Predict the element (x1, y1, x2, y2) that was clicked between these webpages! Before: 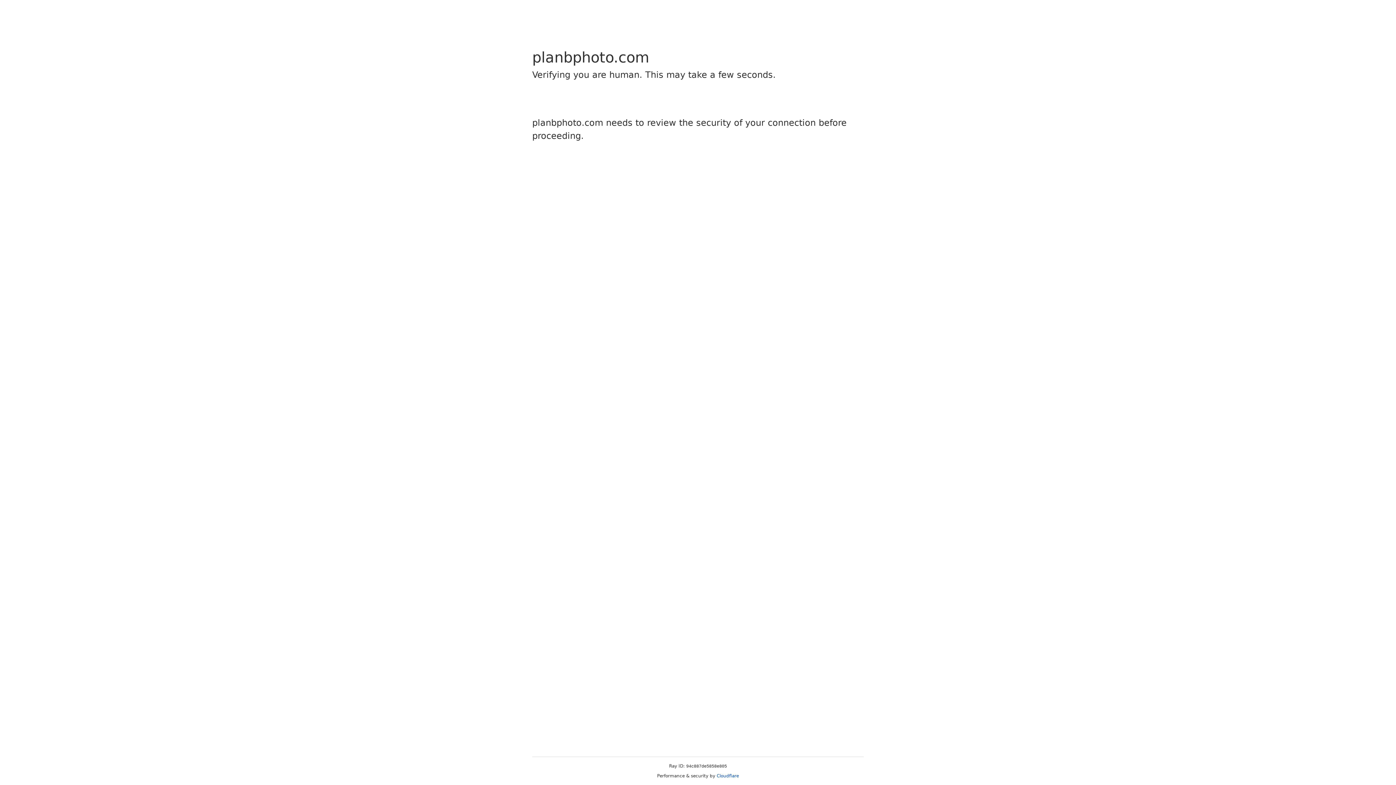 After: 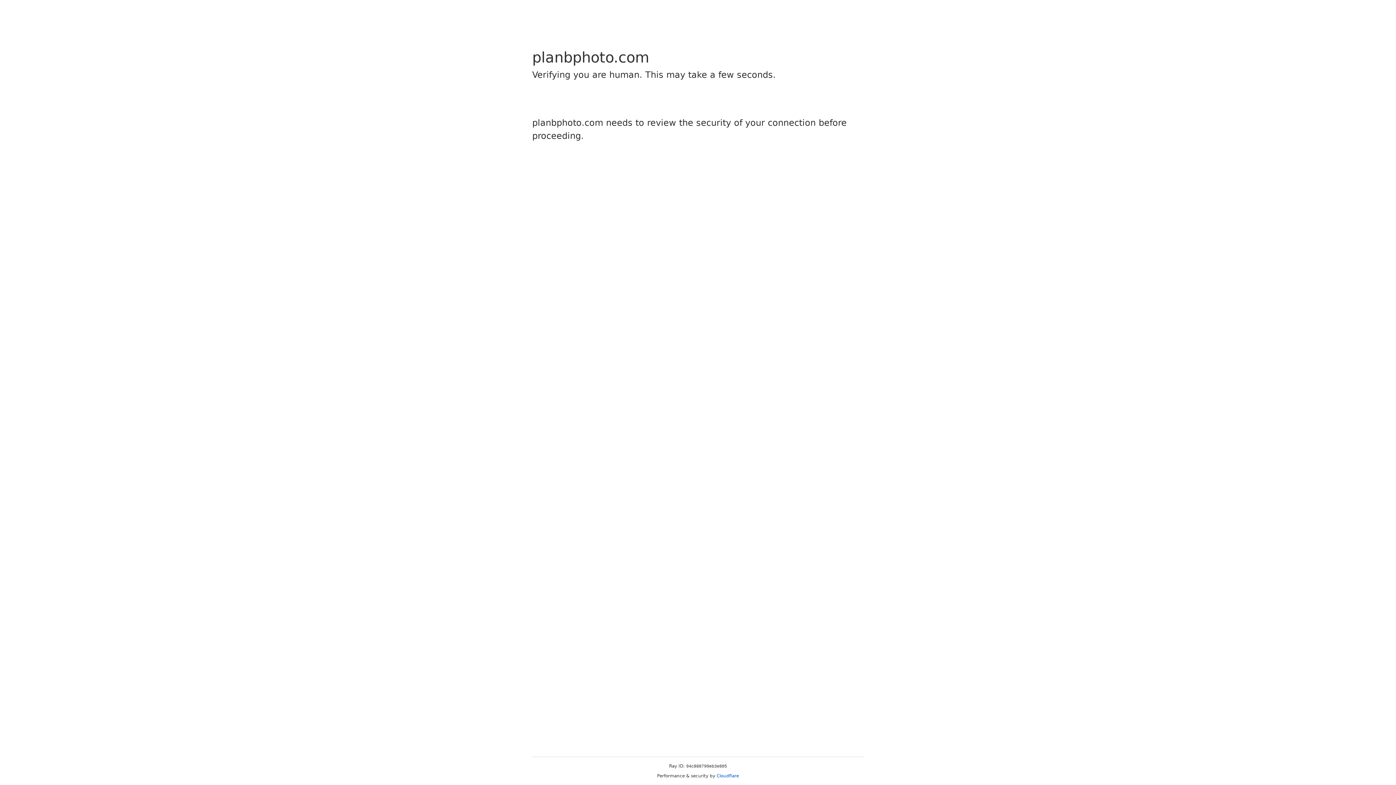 Action: label: Cloudflare bbox: (716, 773, 739, 778)